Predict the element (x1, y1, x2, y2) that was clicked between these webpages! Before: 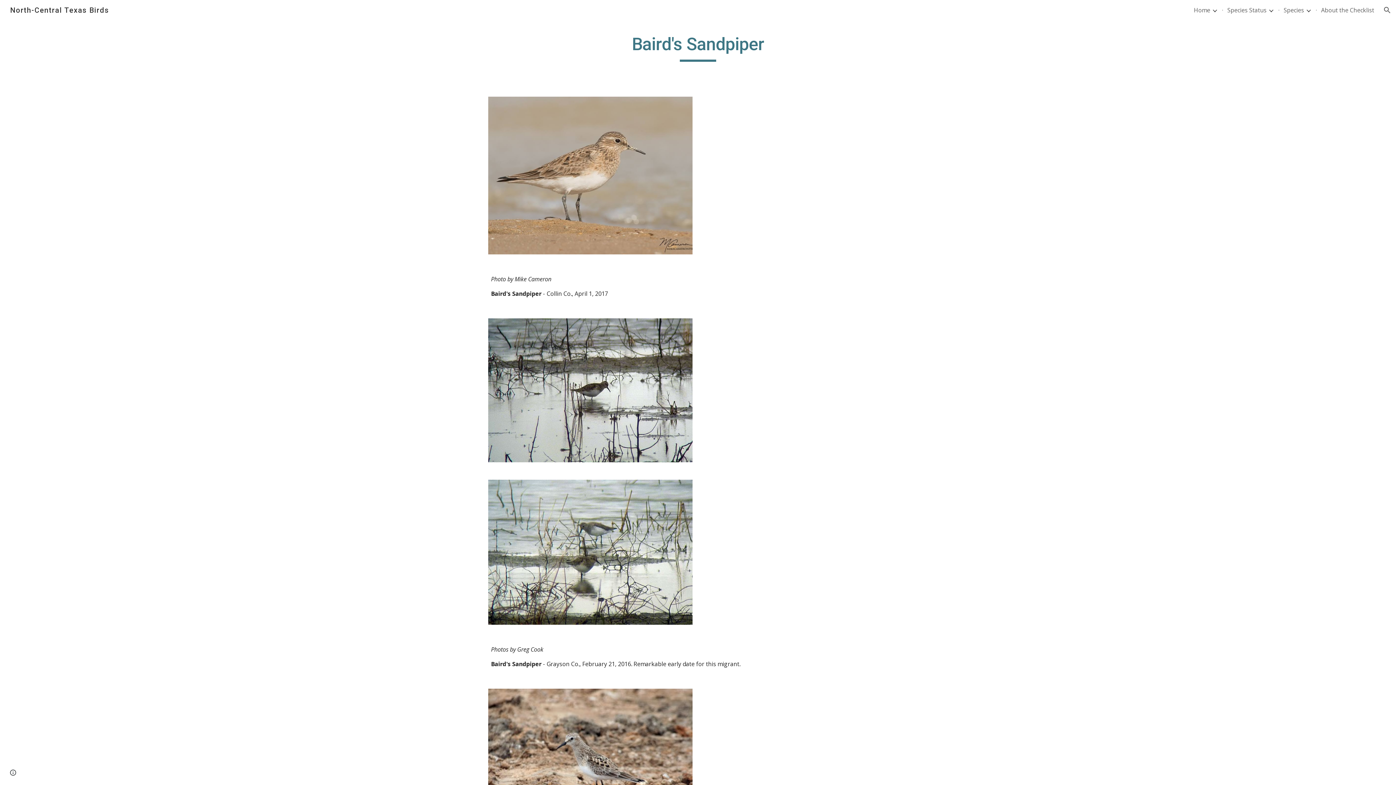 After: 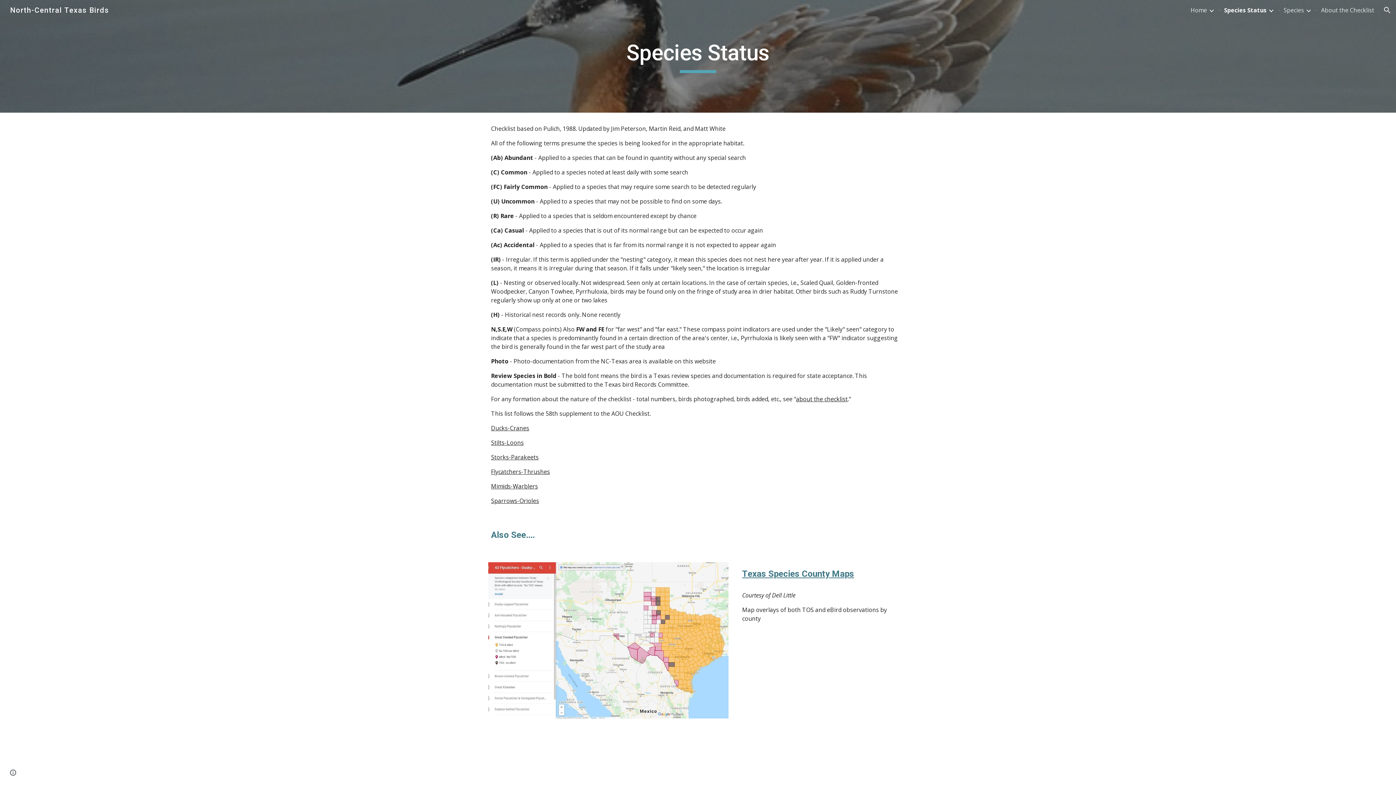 Action: label: Species Status bbox: (1227, 6, 1266, 14)